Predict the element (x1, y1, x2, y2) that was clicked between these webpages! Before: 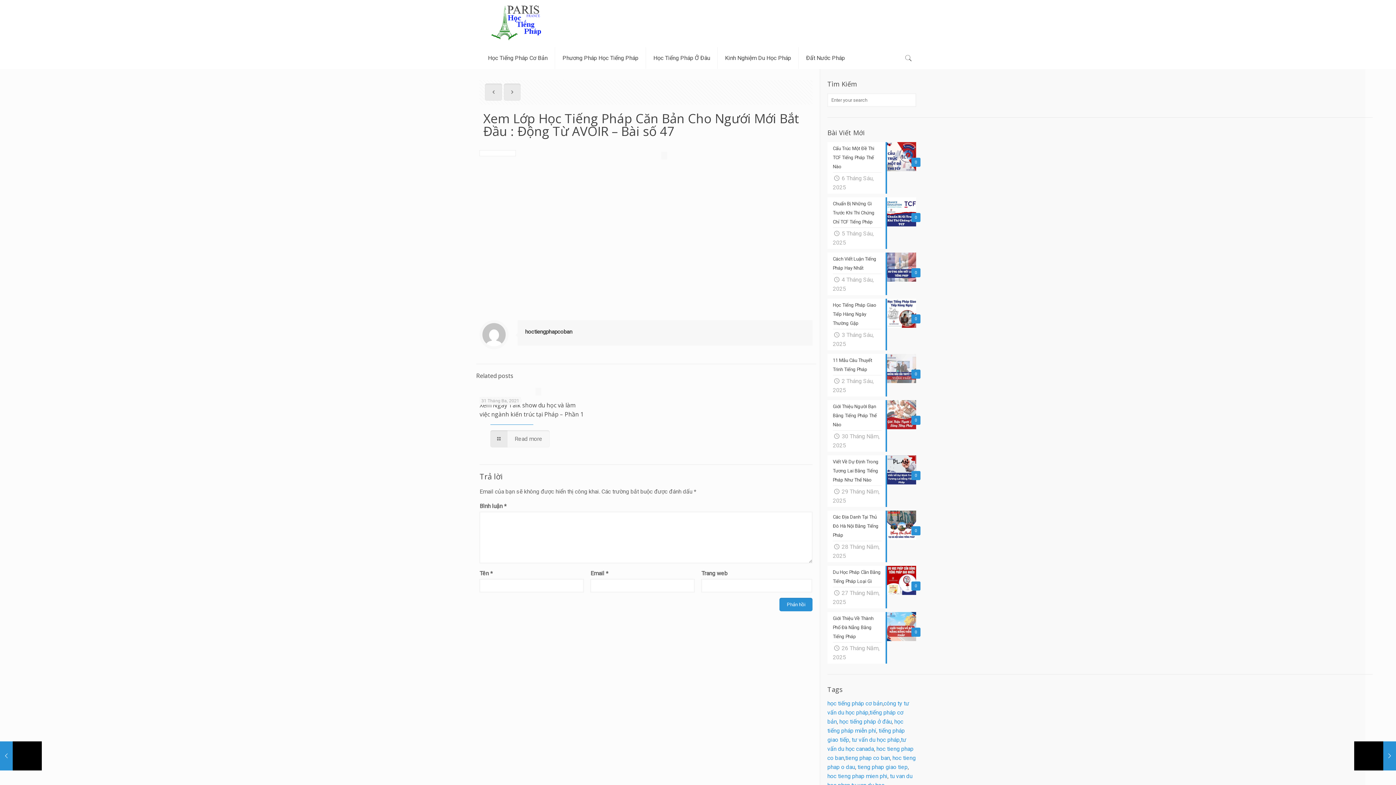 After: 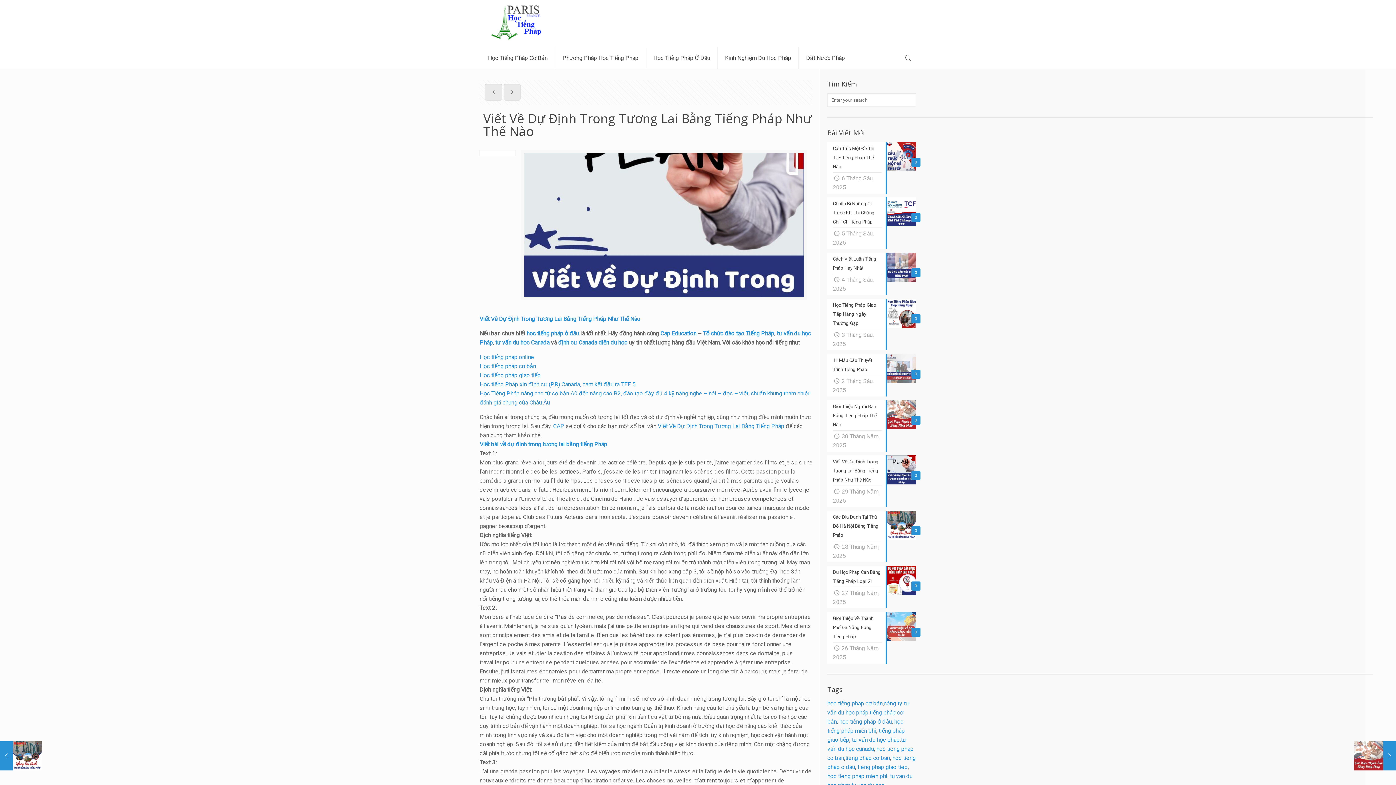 Action: label: 0
Viết Về Dự Định Trong Tương Lai Bằng Tiếng Pháp Như Thế Nào
29 Tháng Năm, 2025 bbox: (827, 455, 916, 507)